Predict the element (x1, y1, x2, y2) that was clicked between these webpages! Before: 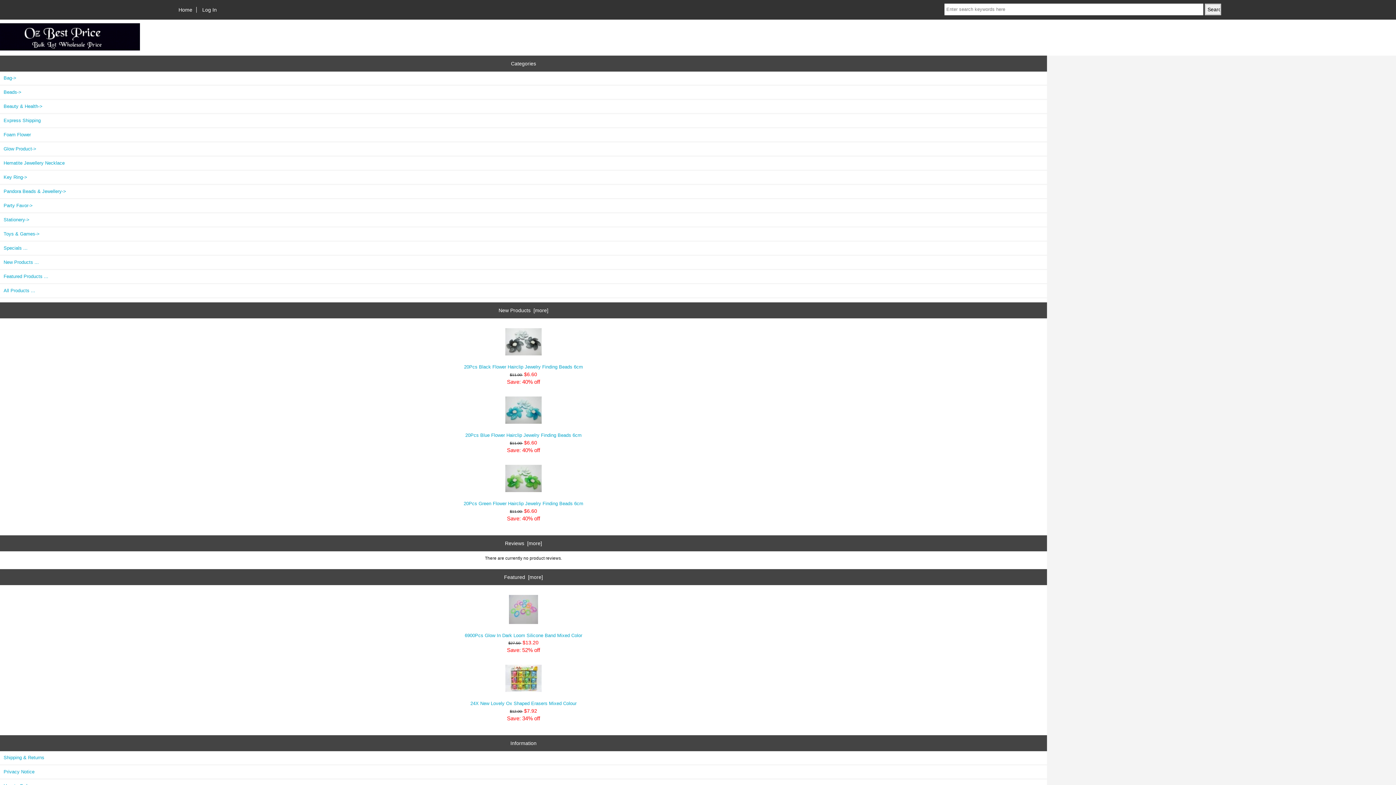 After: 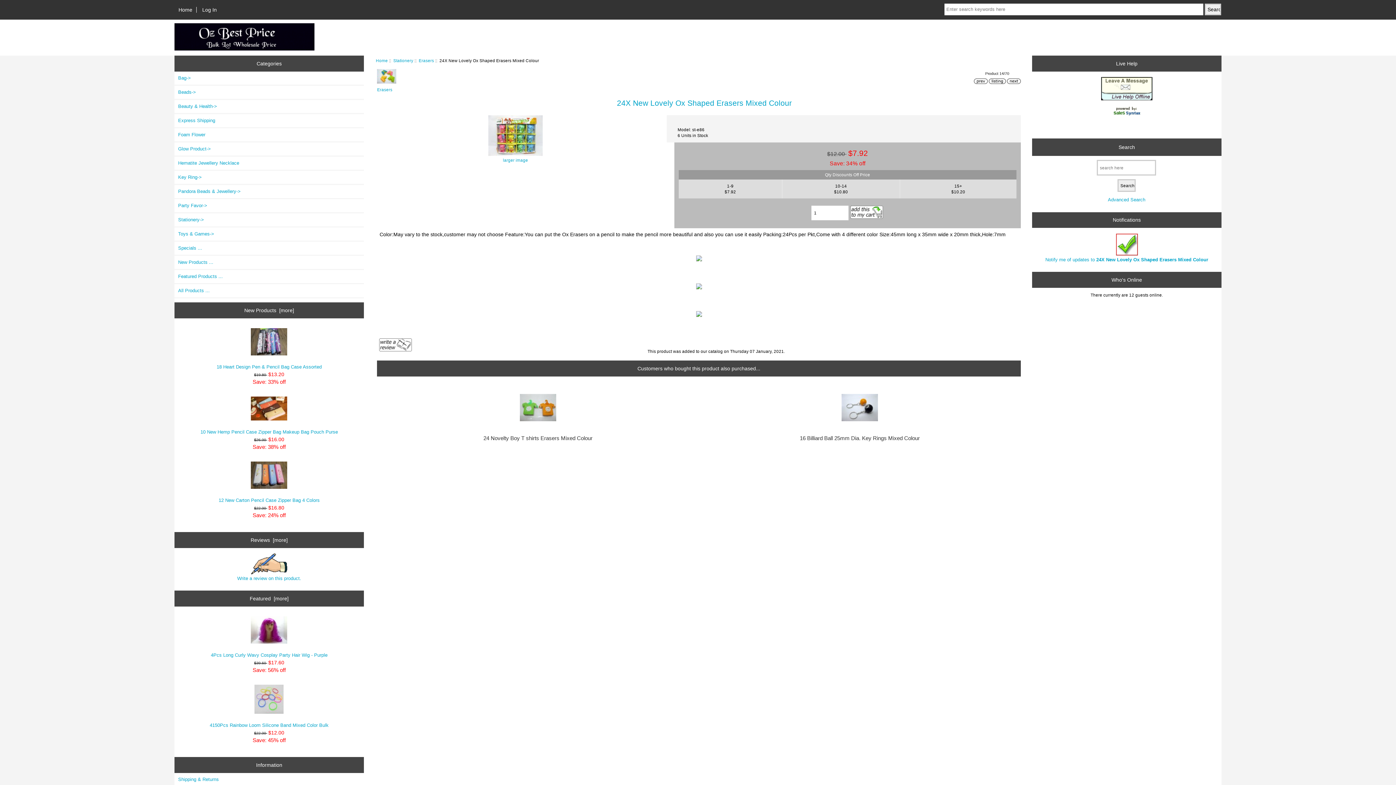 Action: bbox: (470, 663, 576, 708) label: 
24X New Lovely Ox Shaped Erasers Mixed Colour